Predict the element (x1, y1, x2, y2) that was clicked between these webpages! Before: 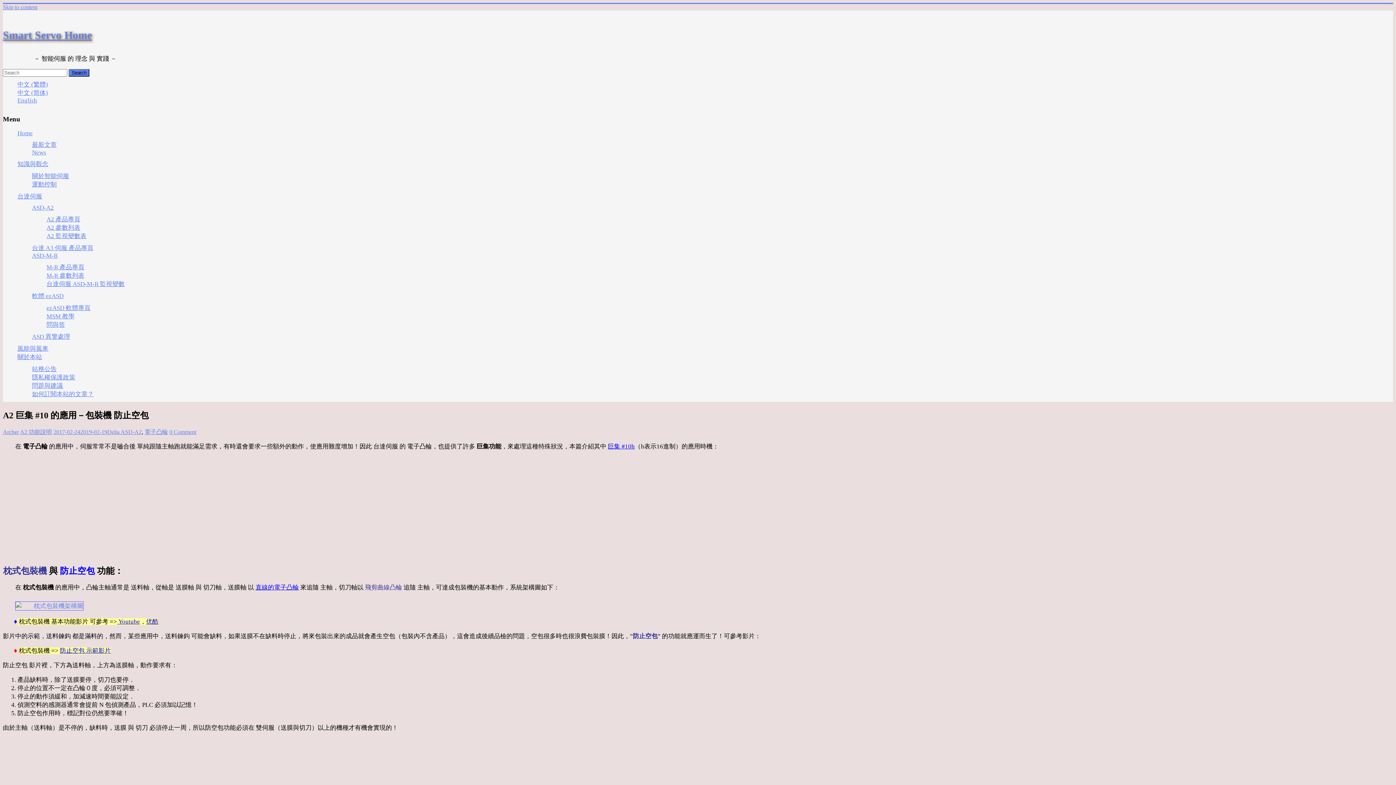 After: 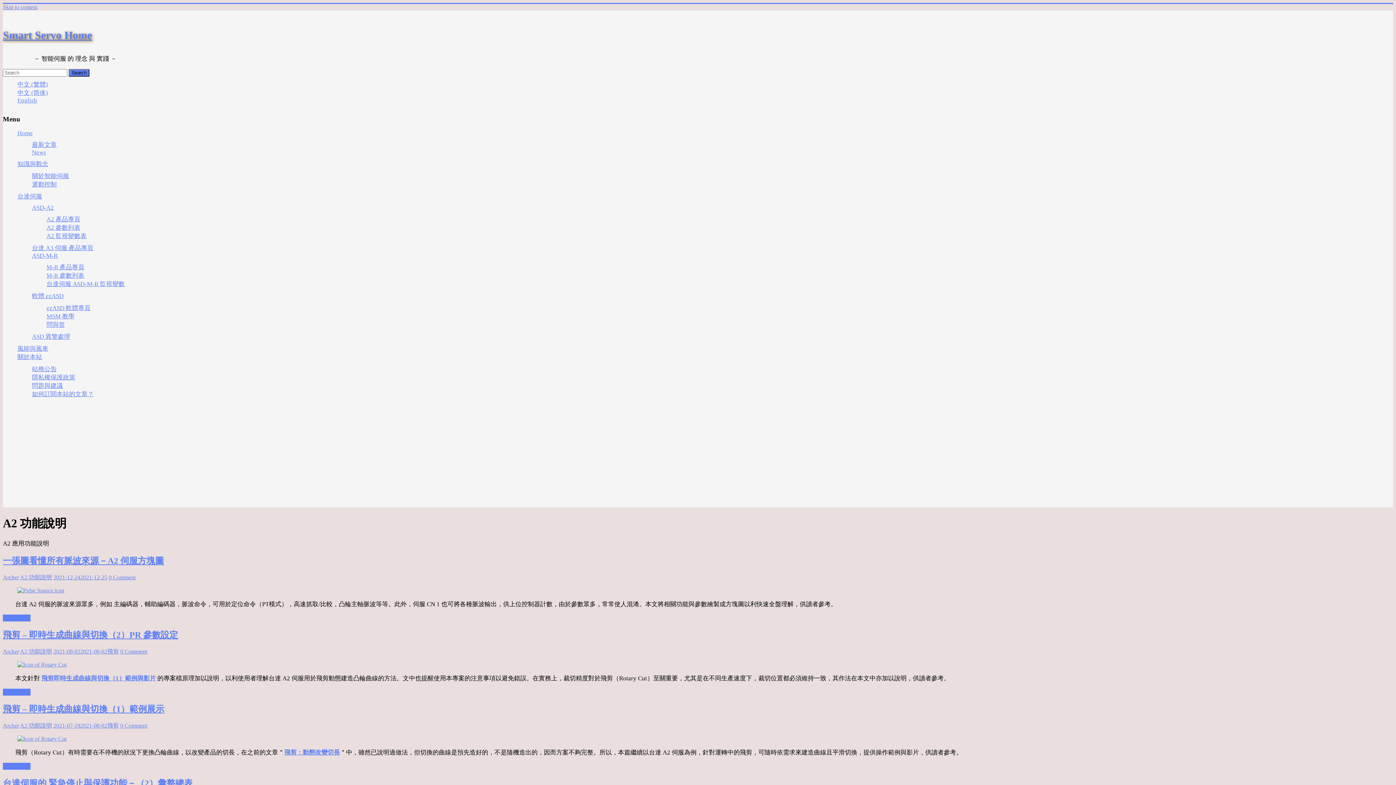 Action: label: A2 功能說明 bbox: (20, 429, 52, 435)